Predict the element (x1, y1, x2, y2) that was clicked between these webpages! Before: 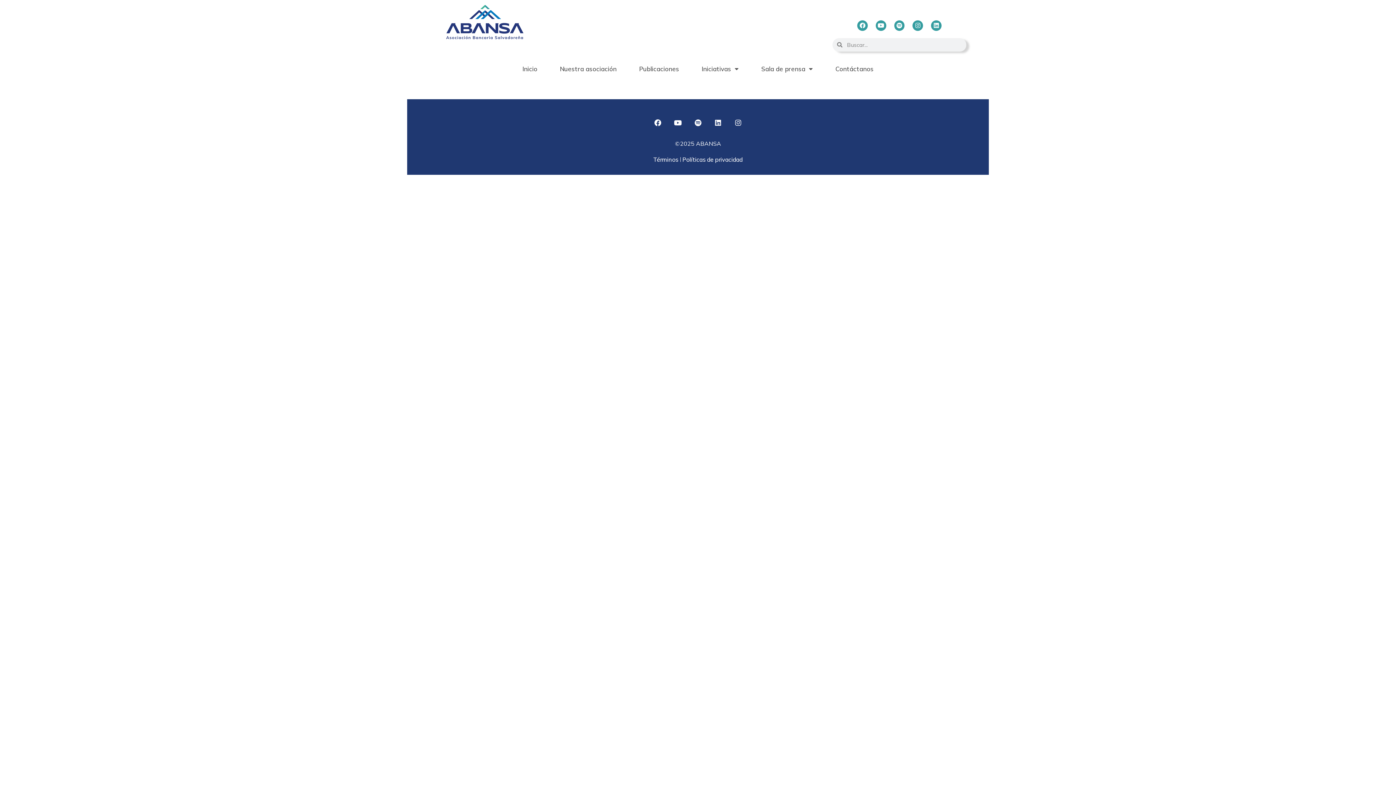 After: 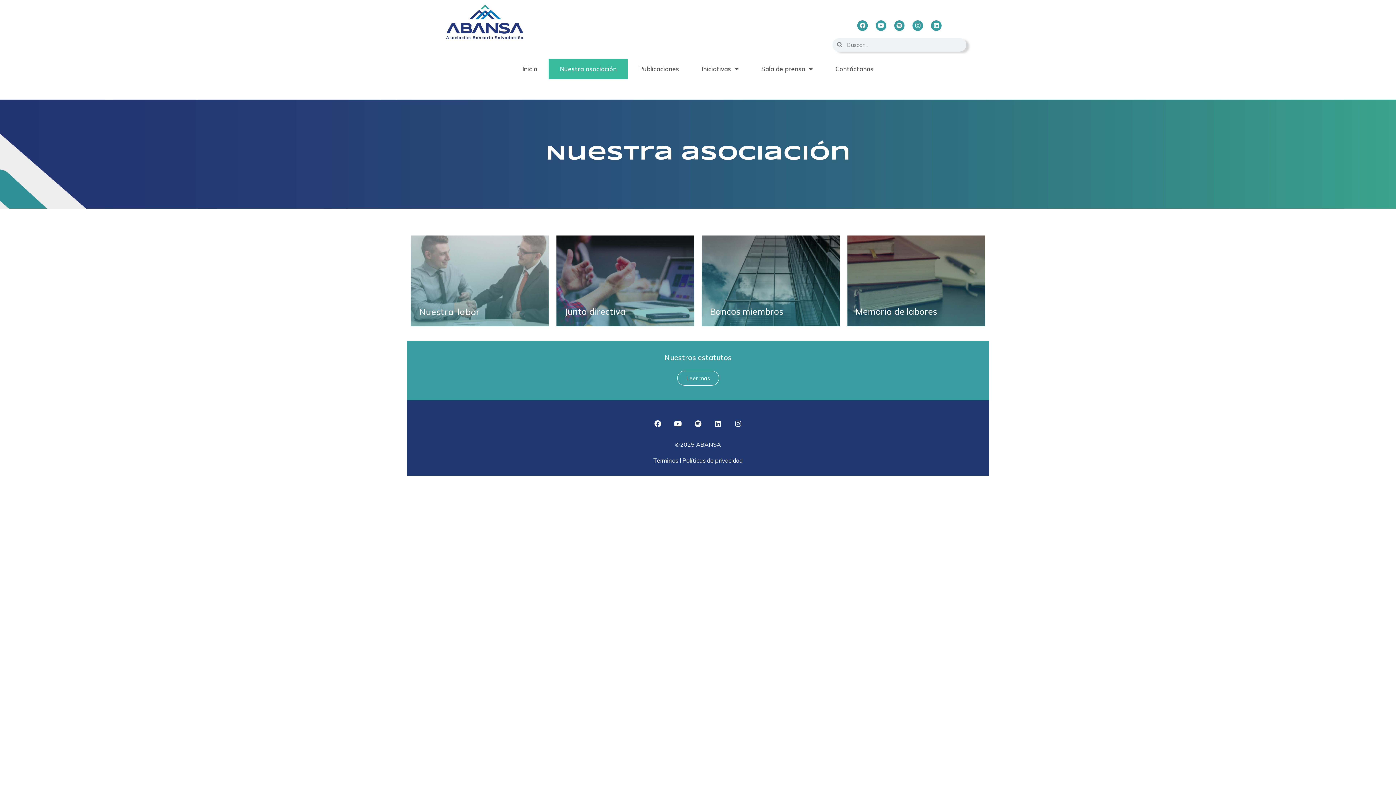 Action: label: Nuestra asociación bbox: (548, 58, 628, 79)